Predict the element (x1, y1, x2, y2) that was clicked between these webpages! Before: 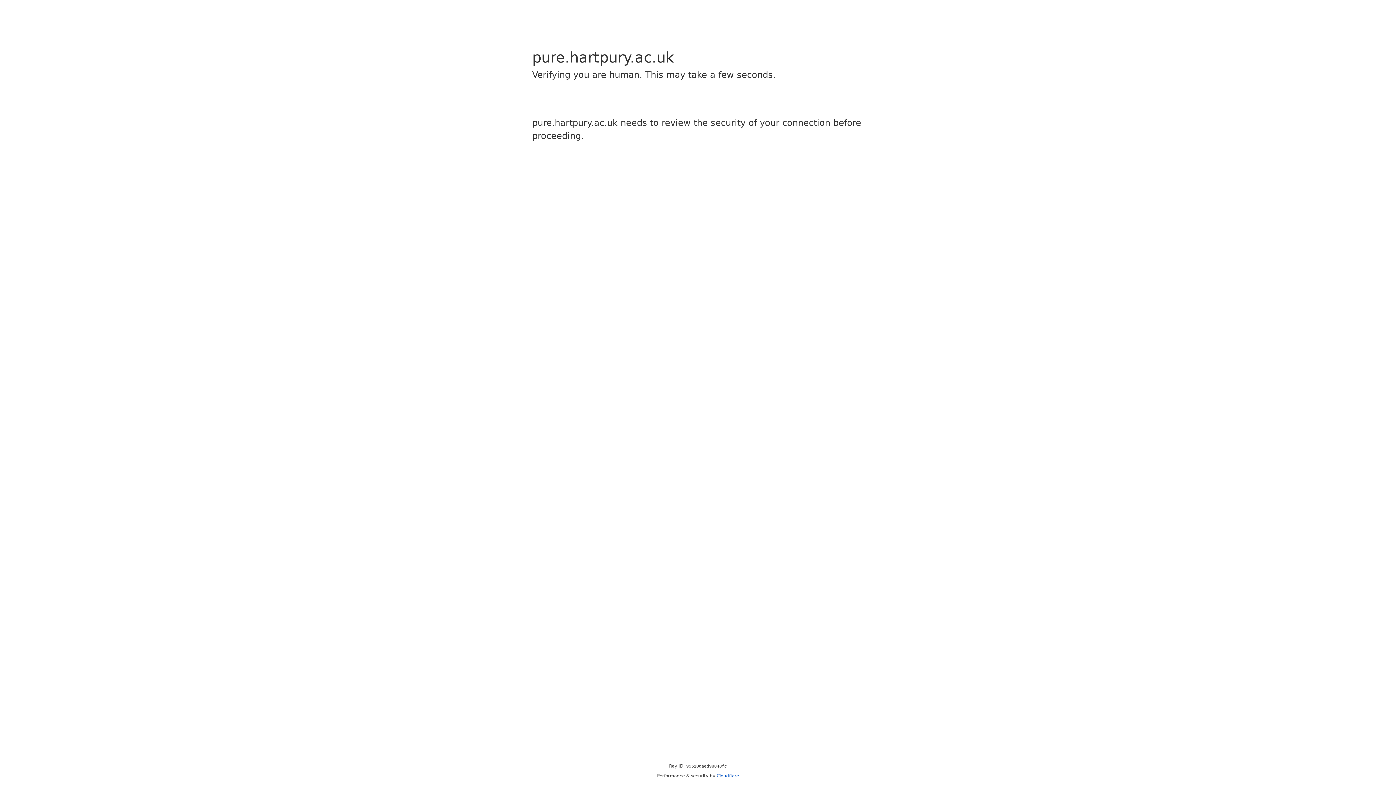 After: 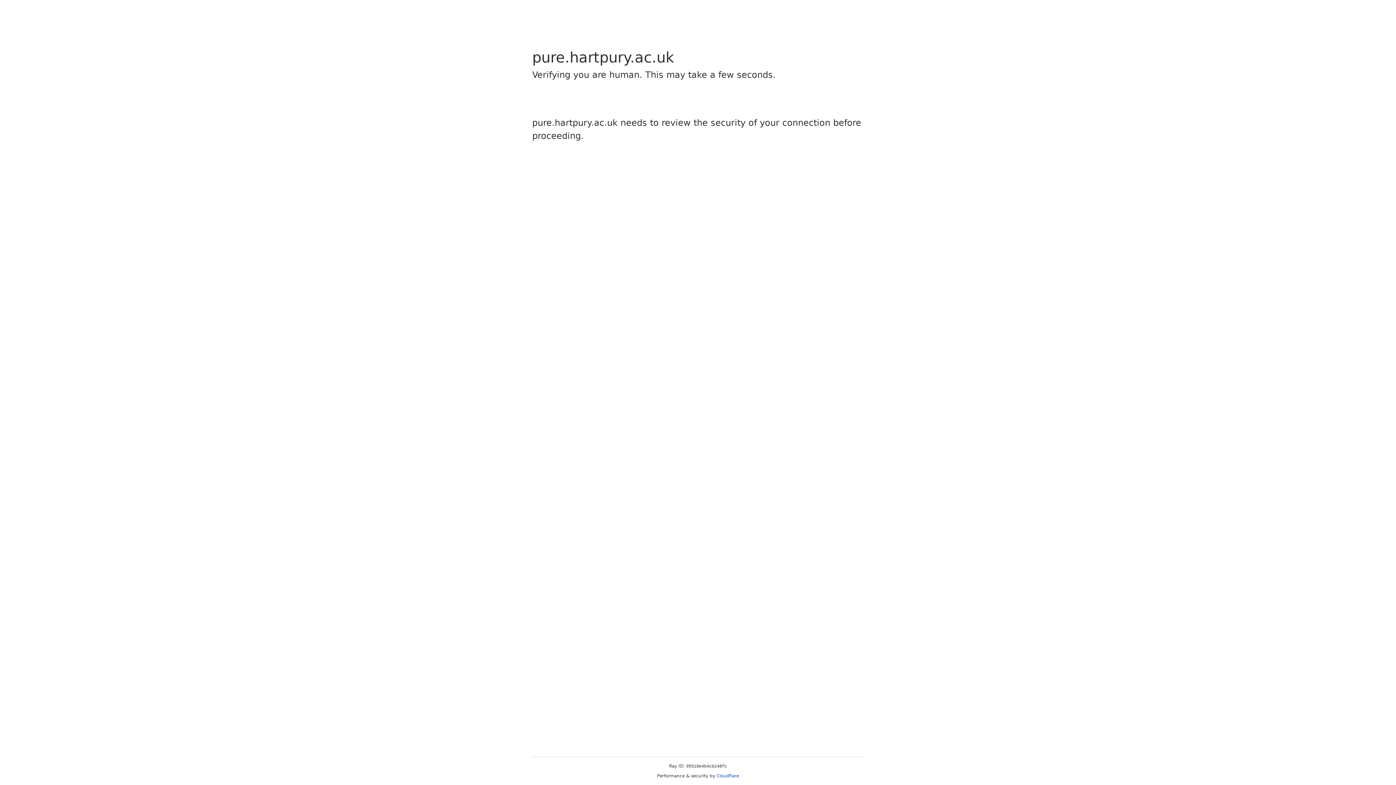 Action: bbox: (716, 773, 739, 778) label: Cloudflare